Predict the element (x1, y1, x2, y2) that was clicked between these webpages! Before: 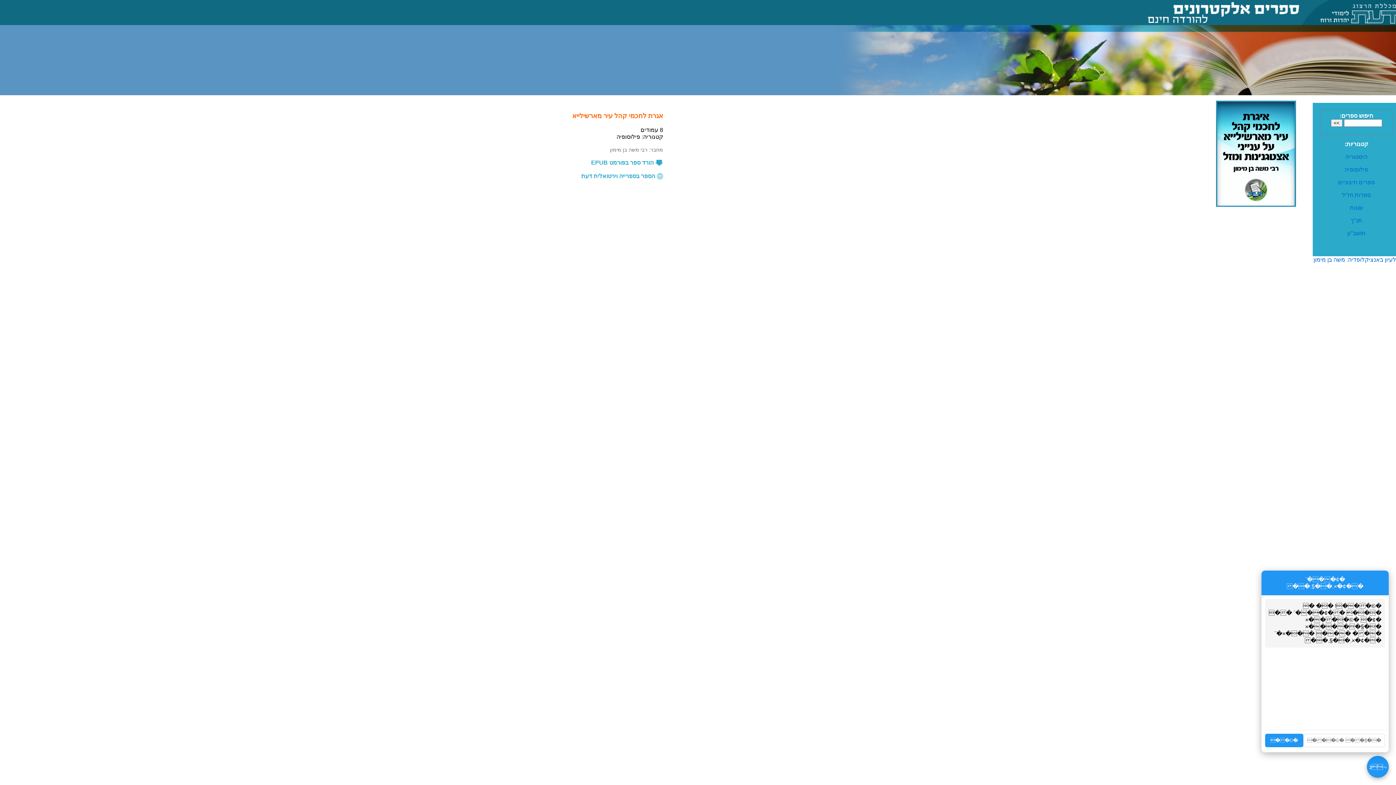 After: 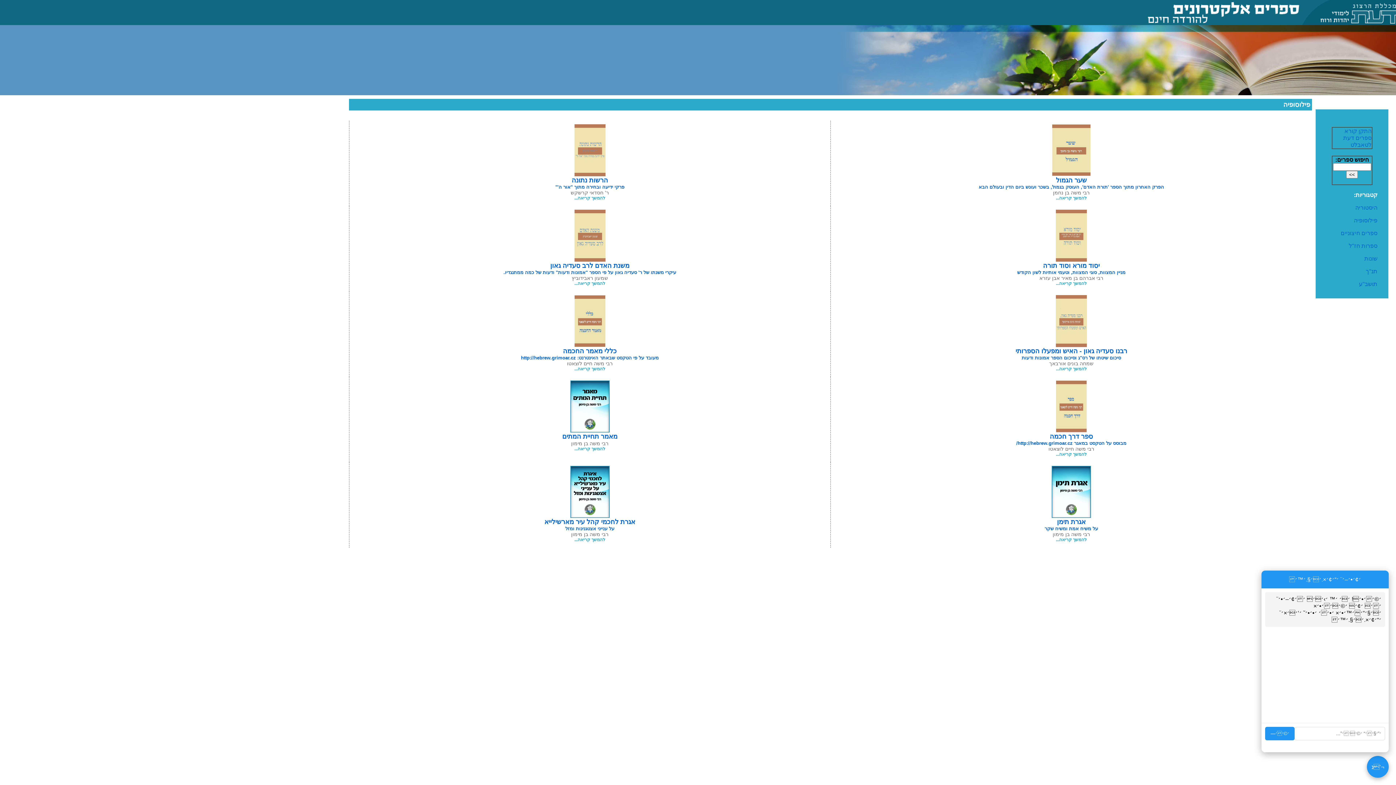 Action: bbox: (1344, 166, 1368, 172) label: פילוסופיה